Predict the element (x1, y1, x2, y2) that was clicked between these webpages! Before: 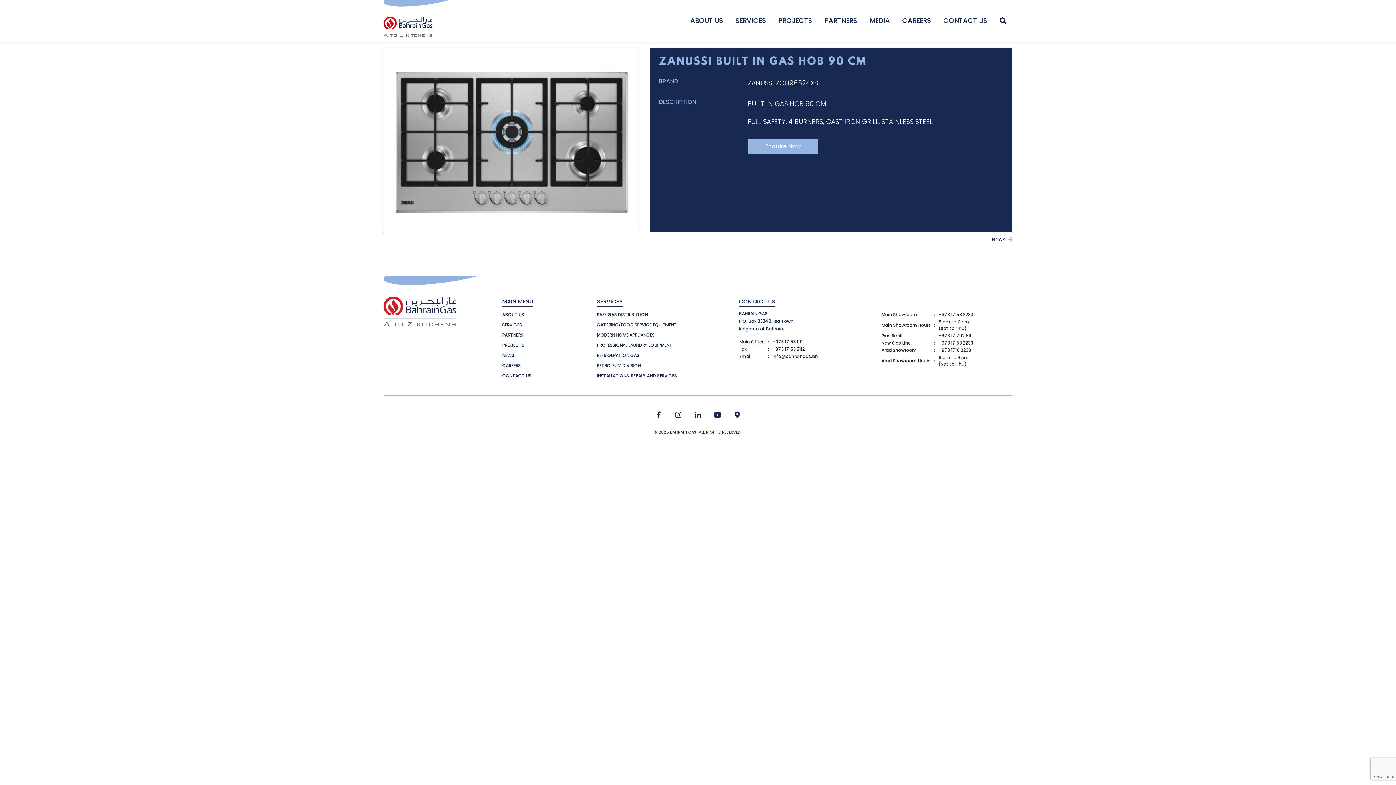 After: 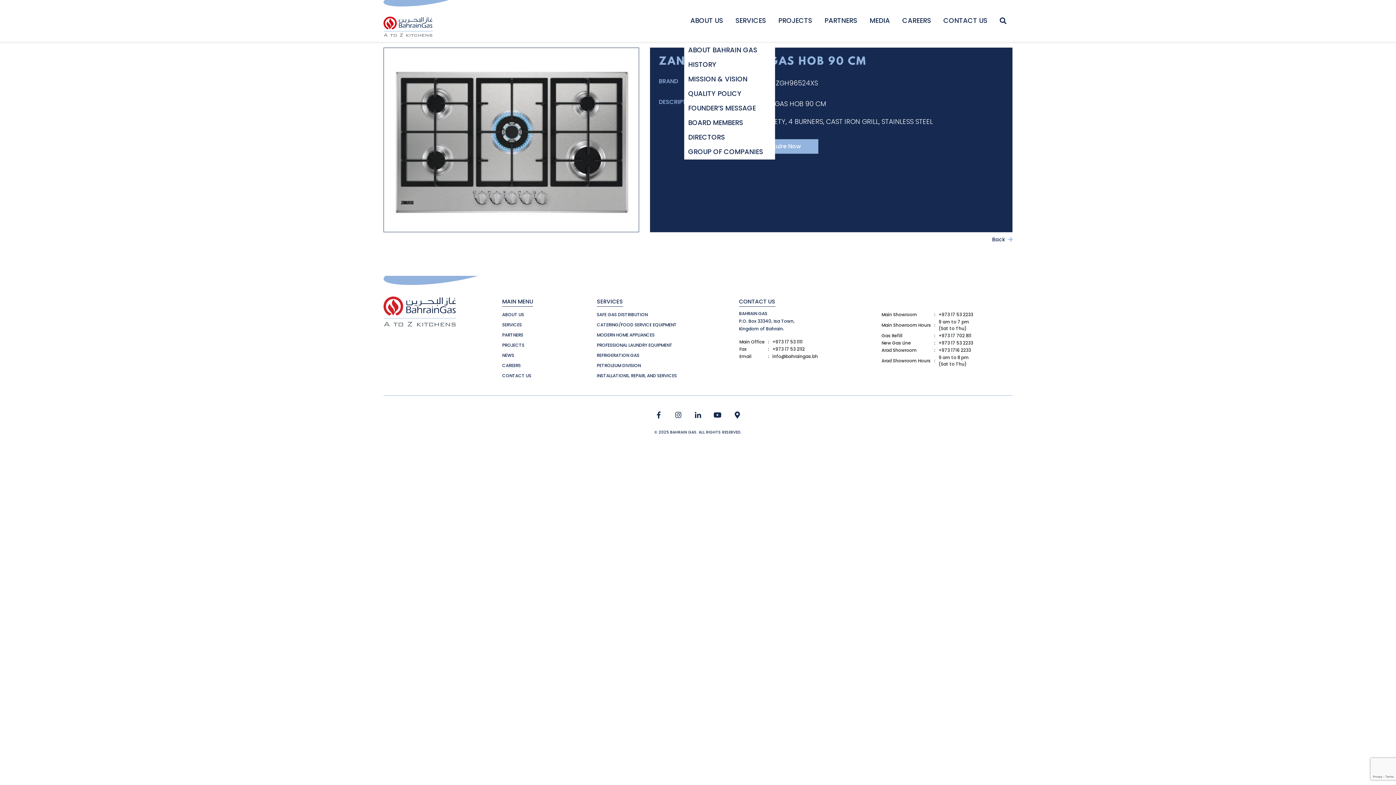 Action: bbox: (687, 15, 726, 25) label: ABOUT US